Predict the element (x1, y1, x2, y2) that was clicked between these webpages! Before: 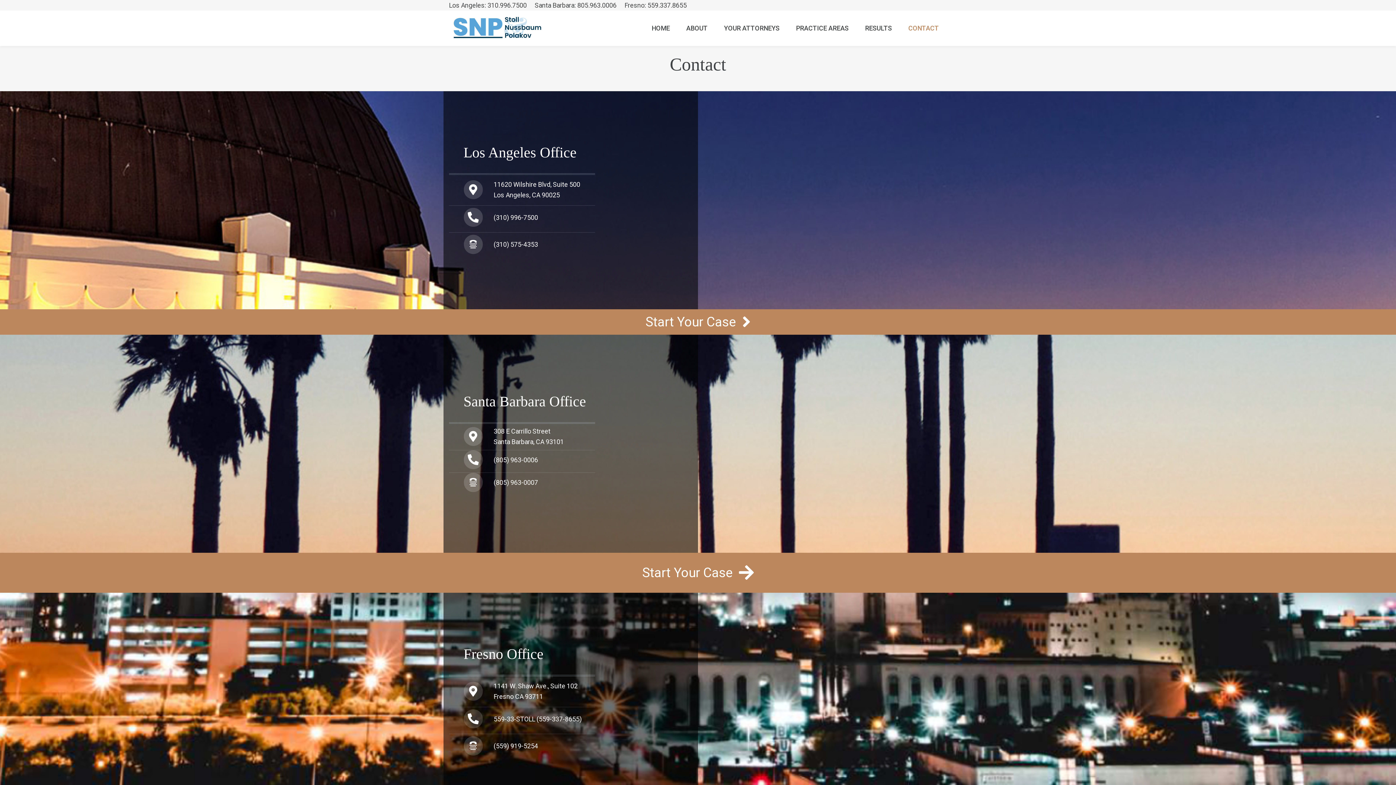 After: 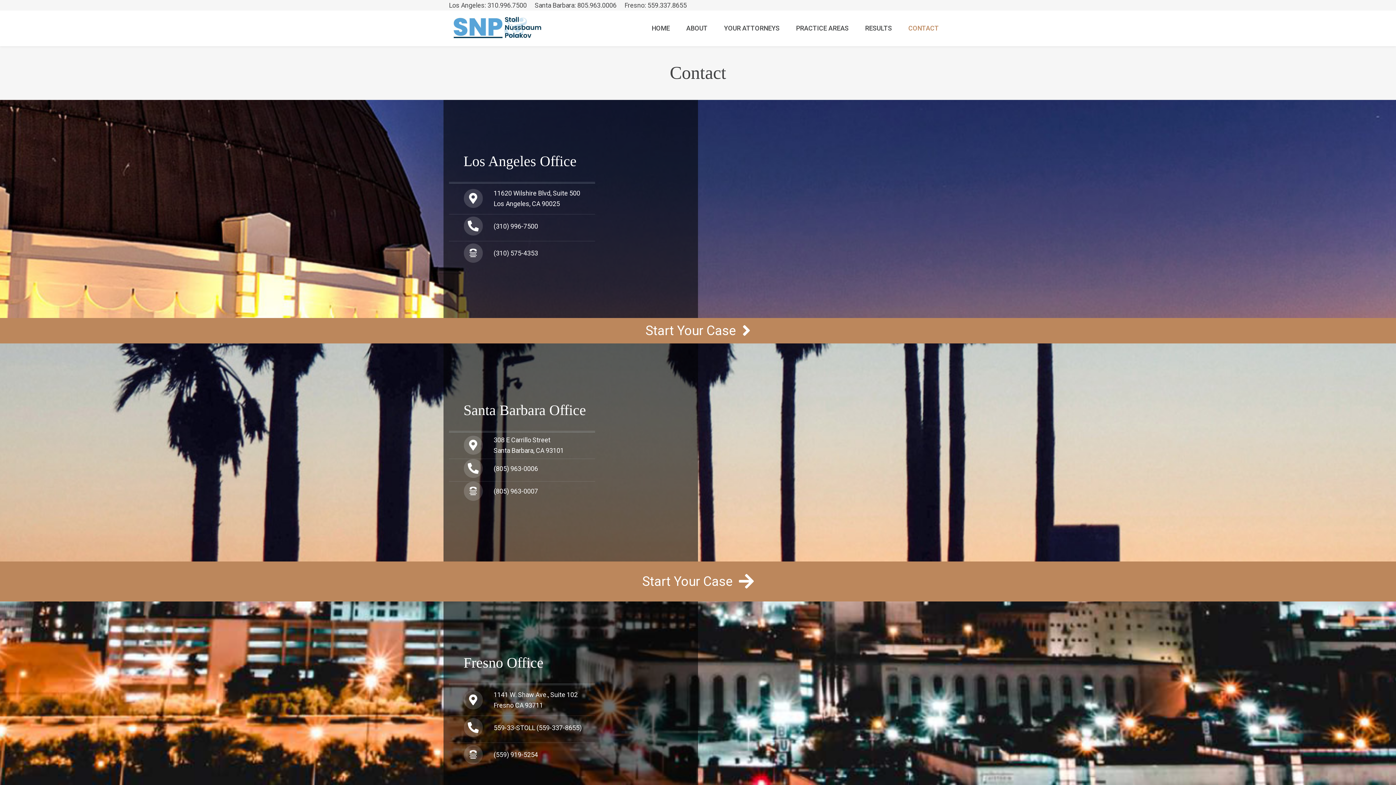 Action: label: CONTACT bbox: (900, 14, 947, 41)